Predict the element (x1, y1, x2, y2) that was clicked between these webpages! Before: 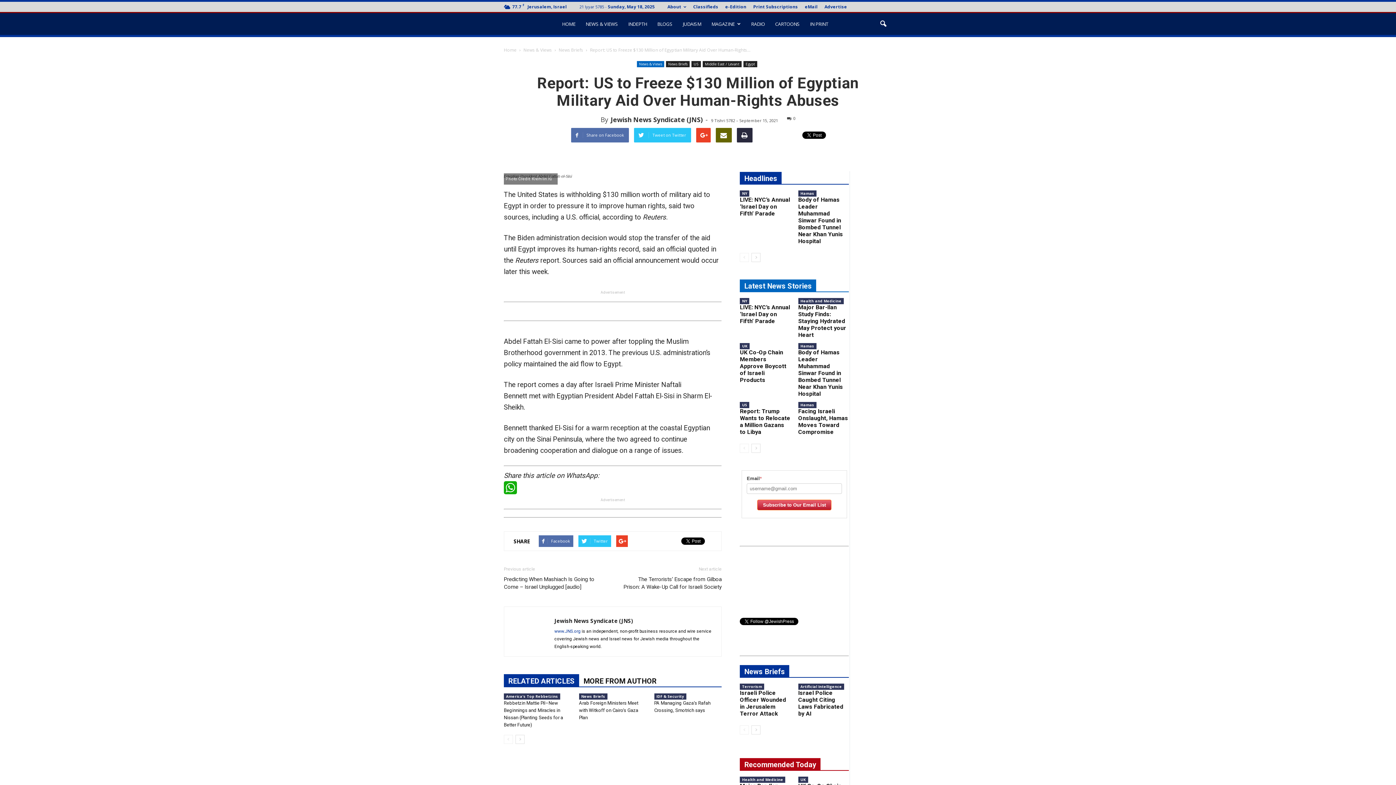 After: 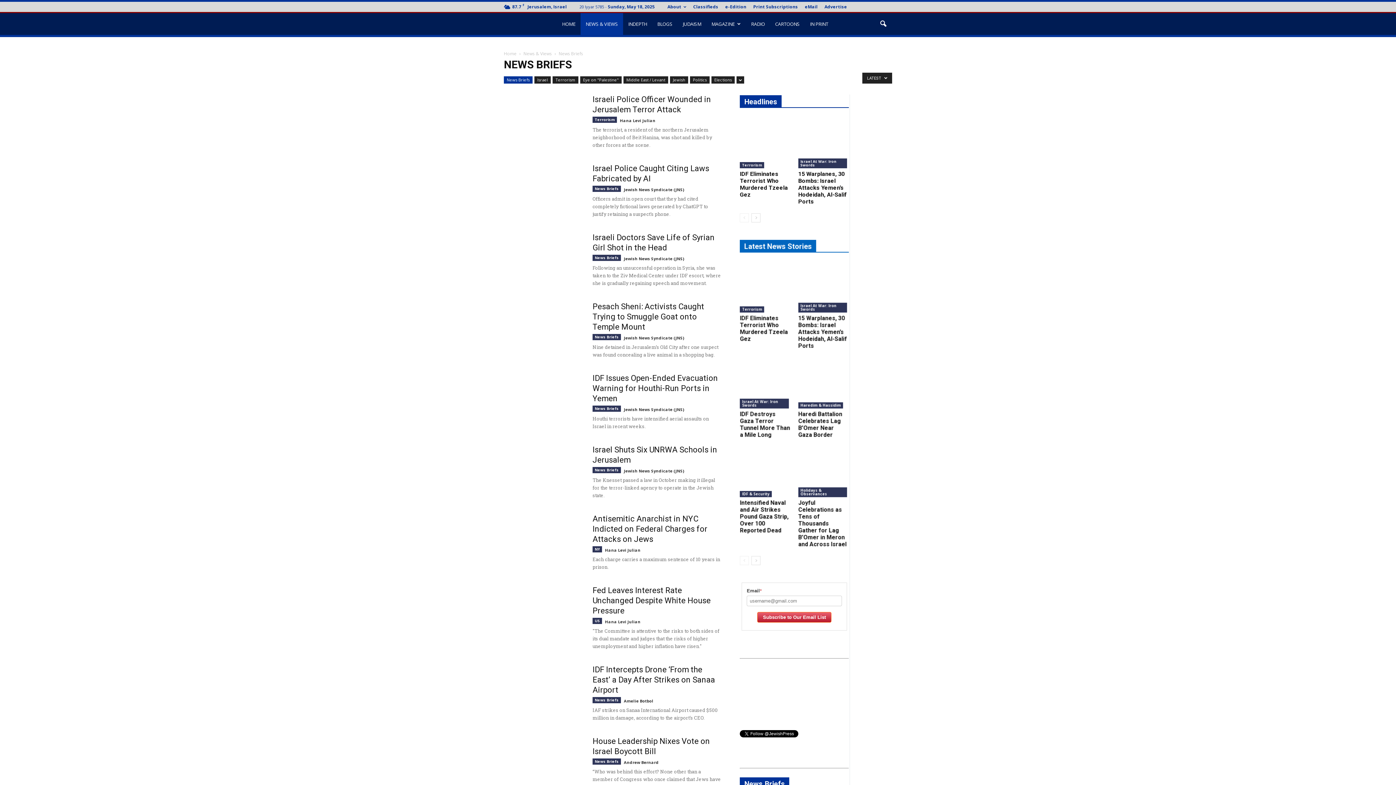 Action: label: News Briefs bbox: (666, 61, 689, 67)